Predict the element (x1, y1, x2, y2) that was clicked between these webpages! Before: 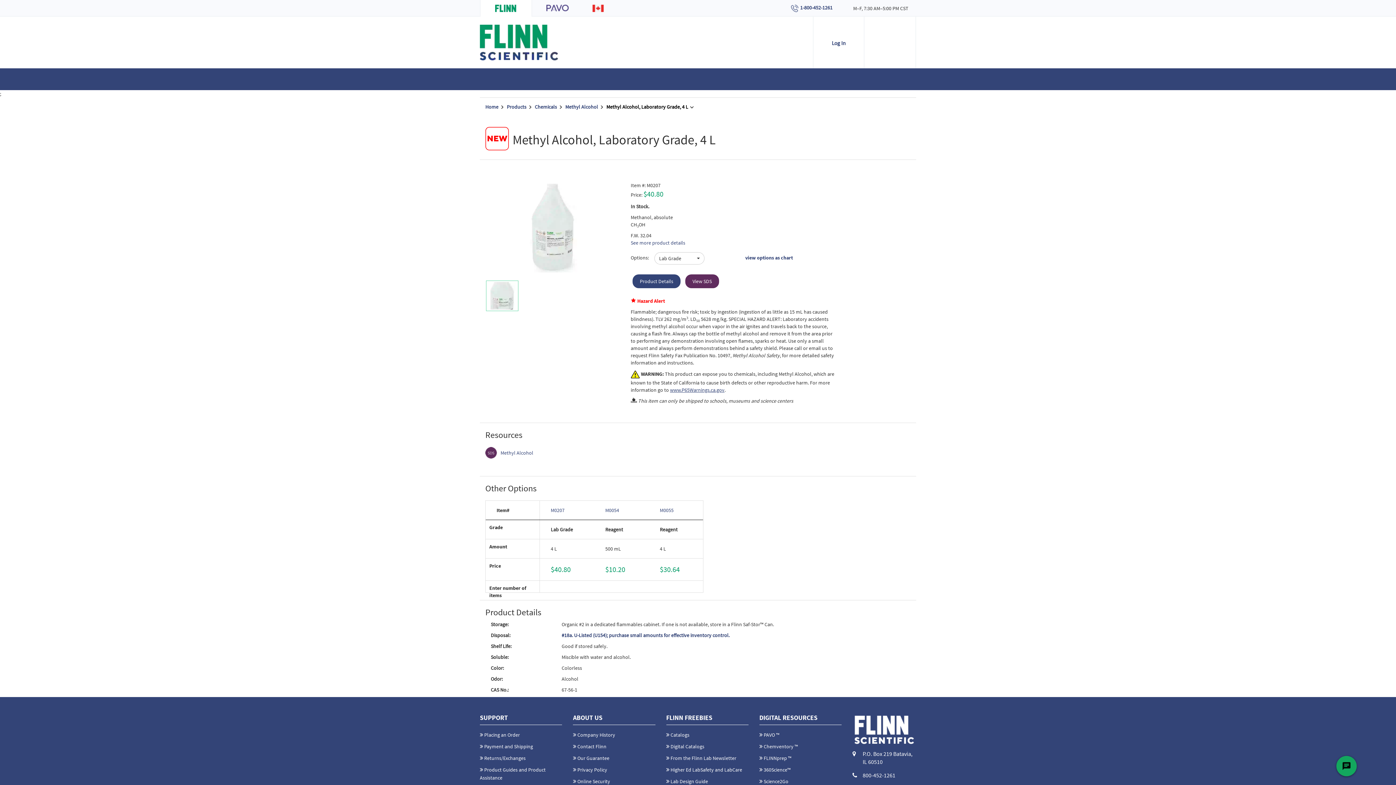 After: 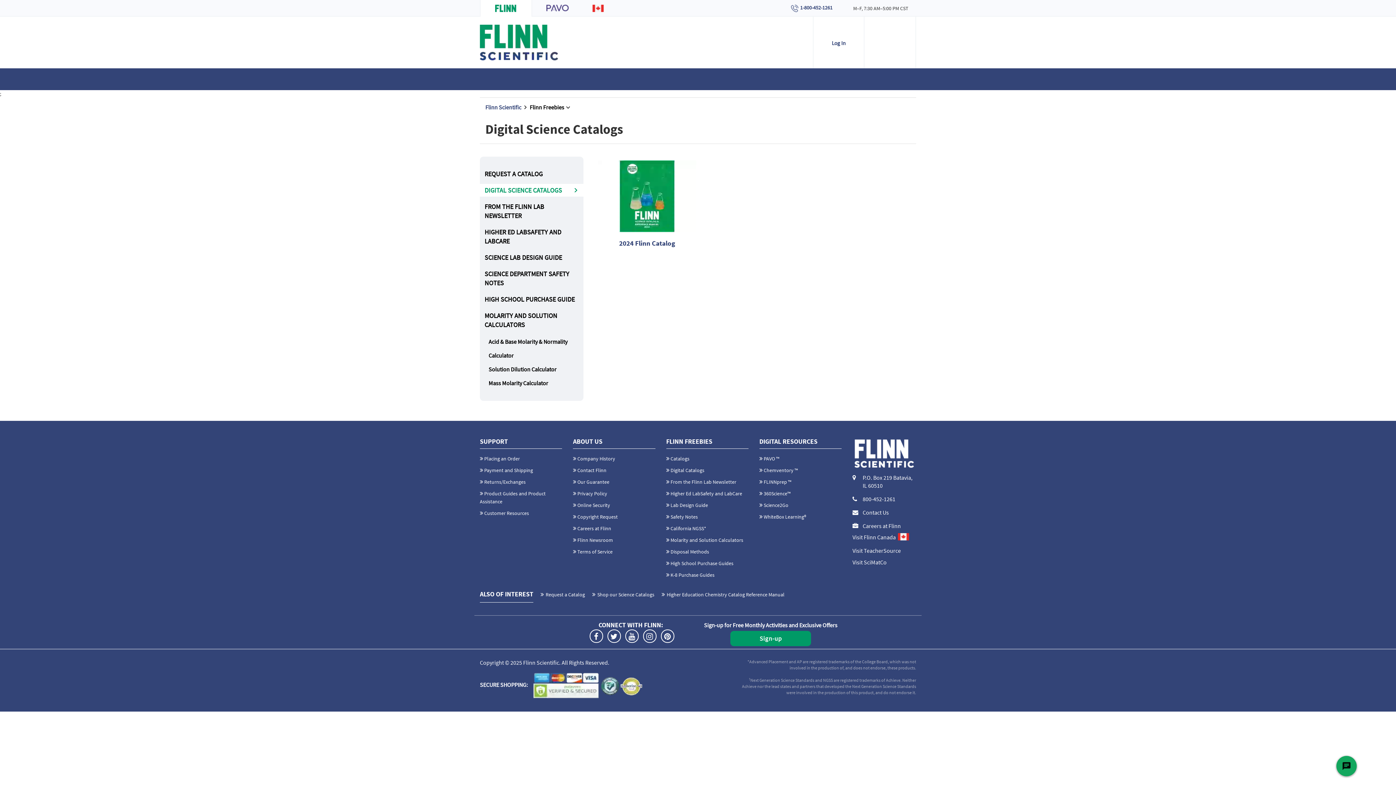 Action: label: Digital Catalogs bbox: (670, 743, 704, 750)